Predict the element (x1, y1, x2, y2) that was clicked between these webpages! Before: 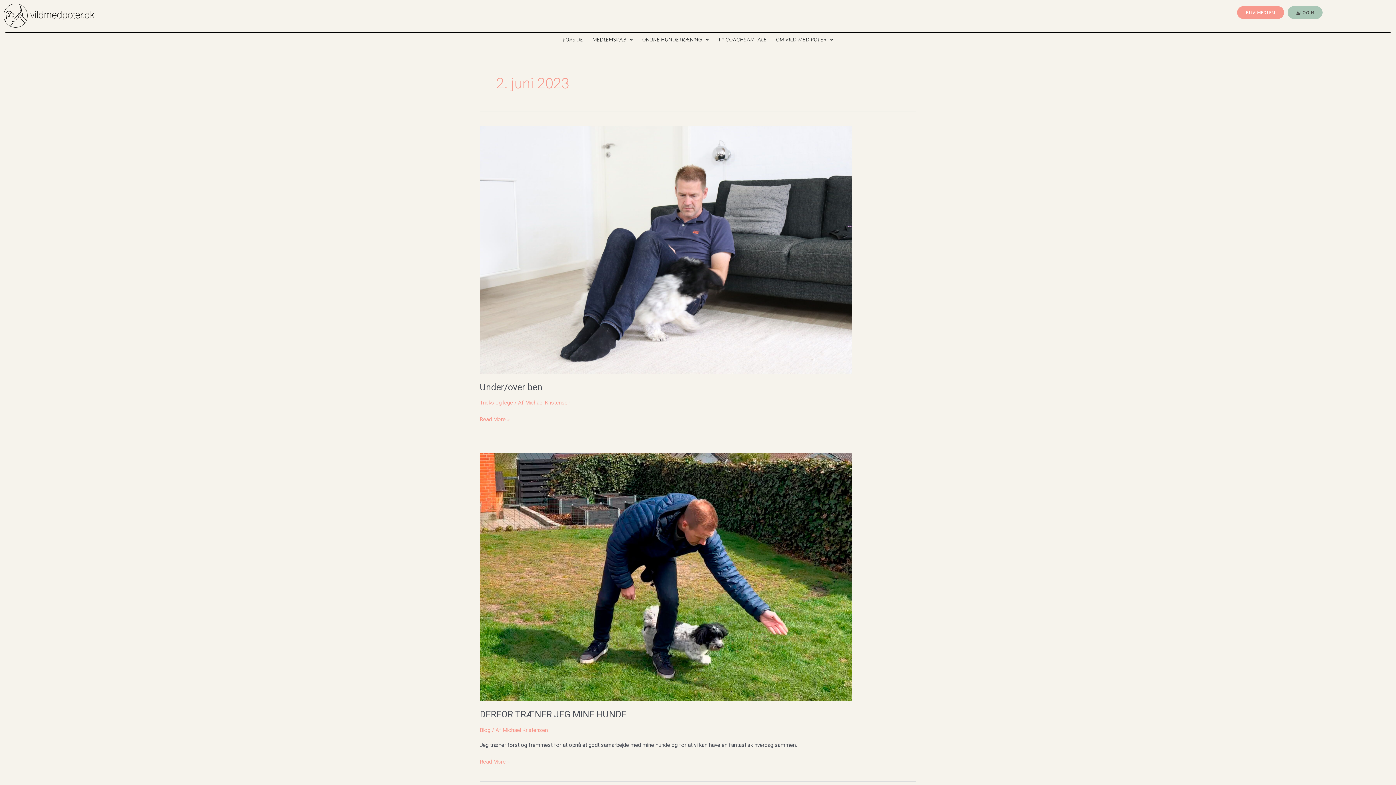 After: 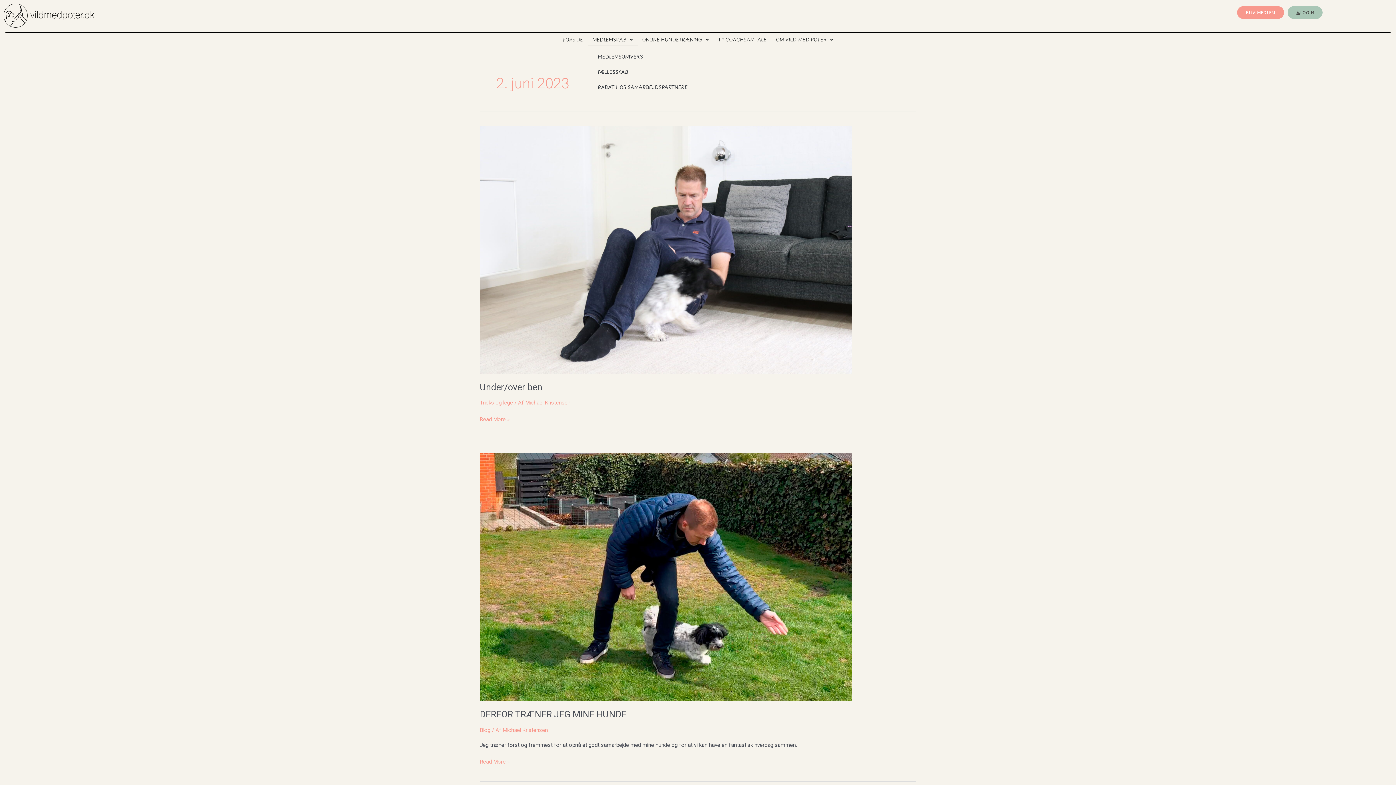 Action: bbox: (587, 33, 637, 45) label: MEDLEMSKAB